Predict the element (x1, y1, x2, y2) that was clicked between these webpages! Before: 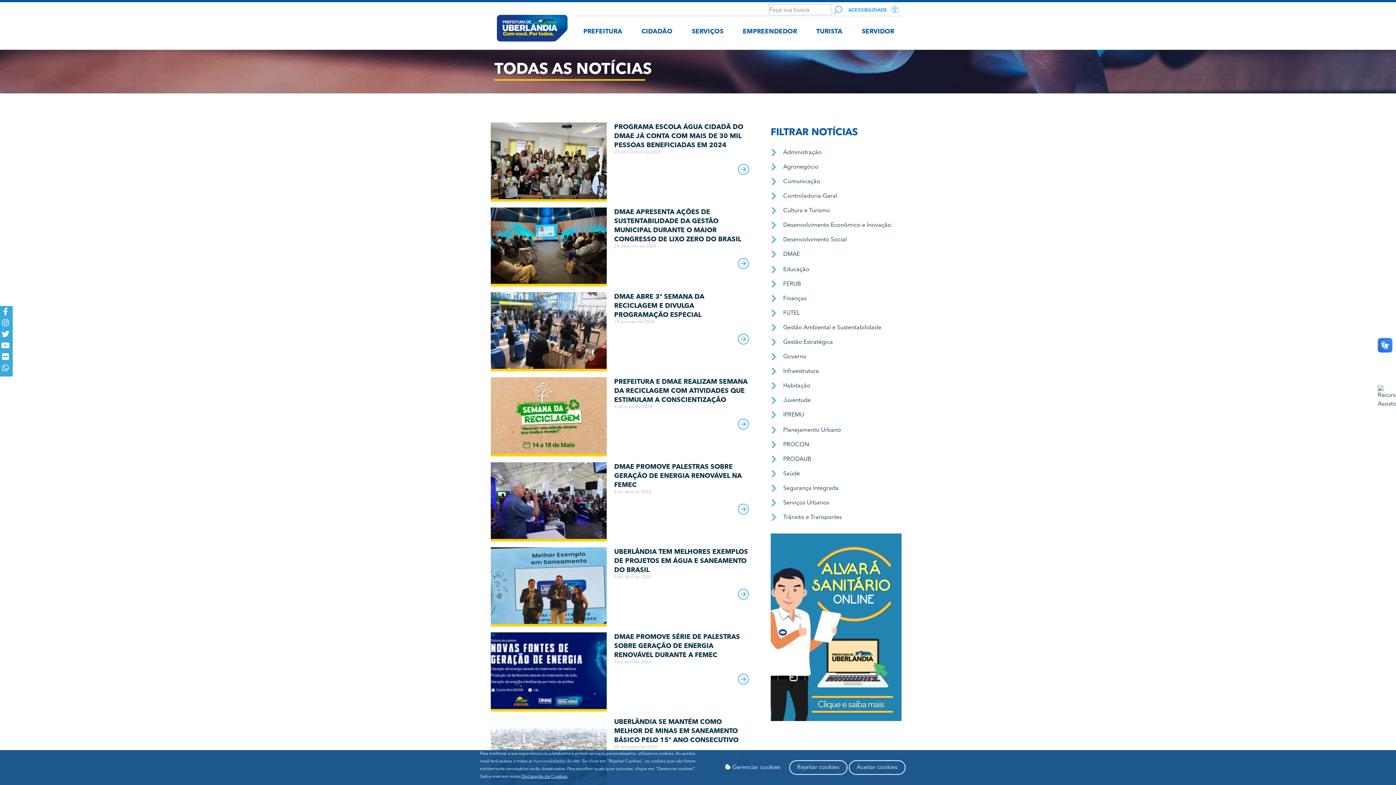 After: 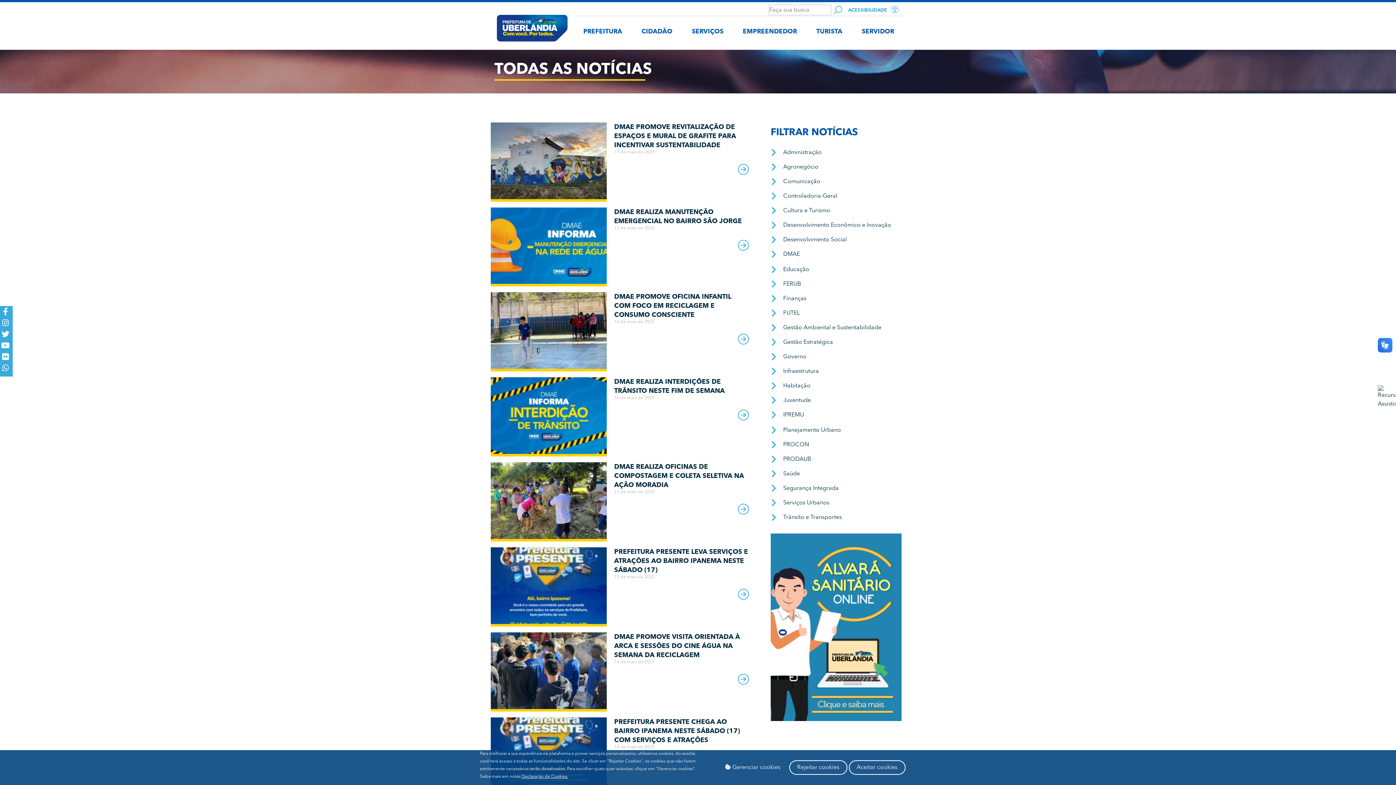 Action: bbox: (781, 248, 901, 260) label: DMAE